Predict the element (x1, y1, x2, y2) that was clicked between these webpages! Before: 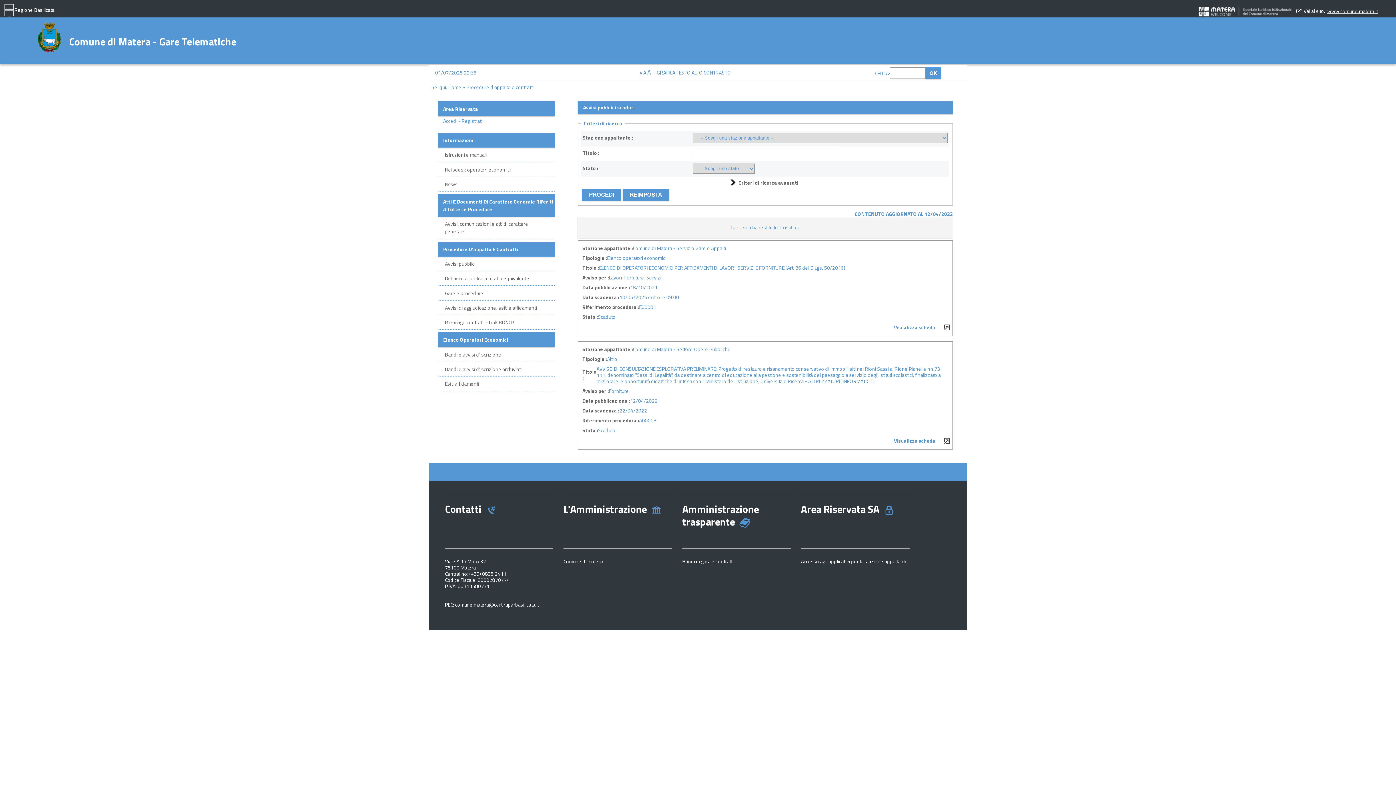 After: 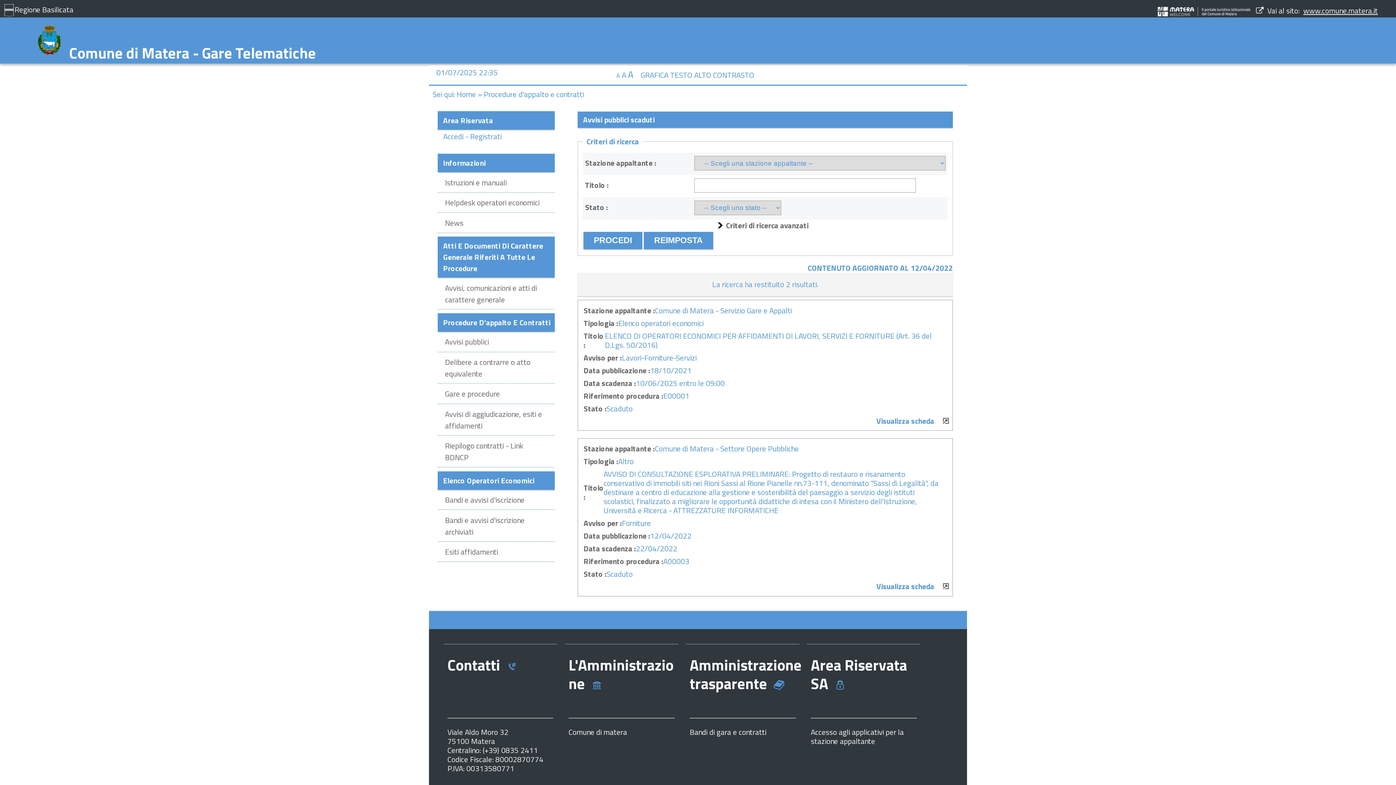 Action: bbox: (643, 68, 646, 76) label: A